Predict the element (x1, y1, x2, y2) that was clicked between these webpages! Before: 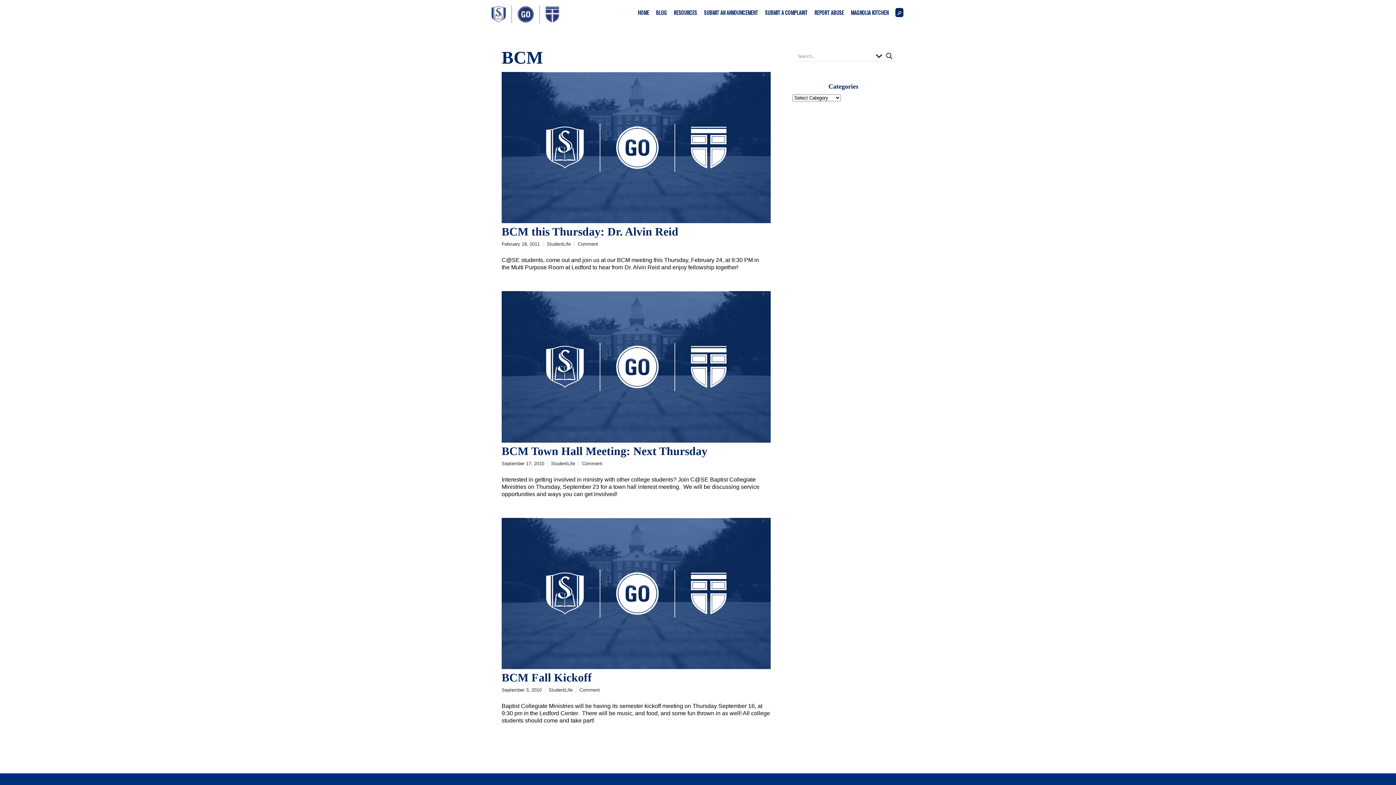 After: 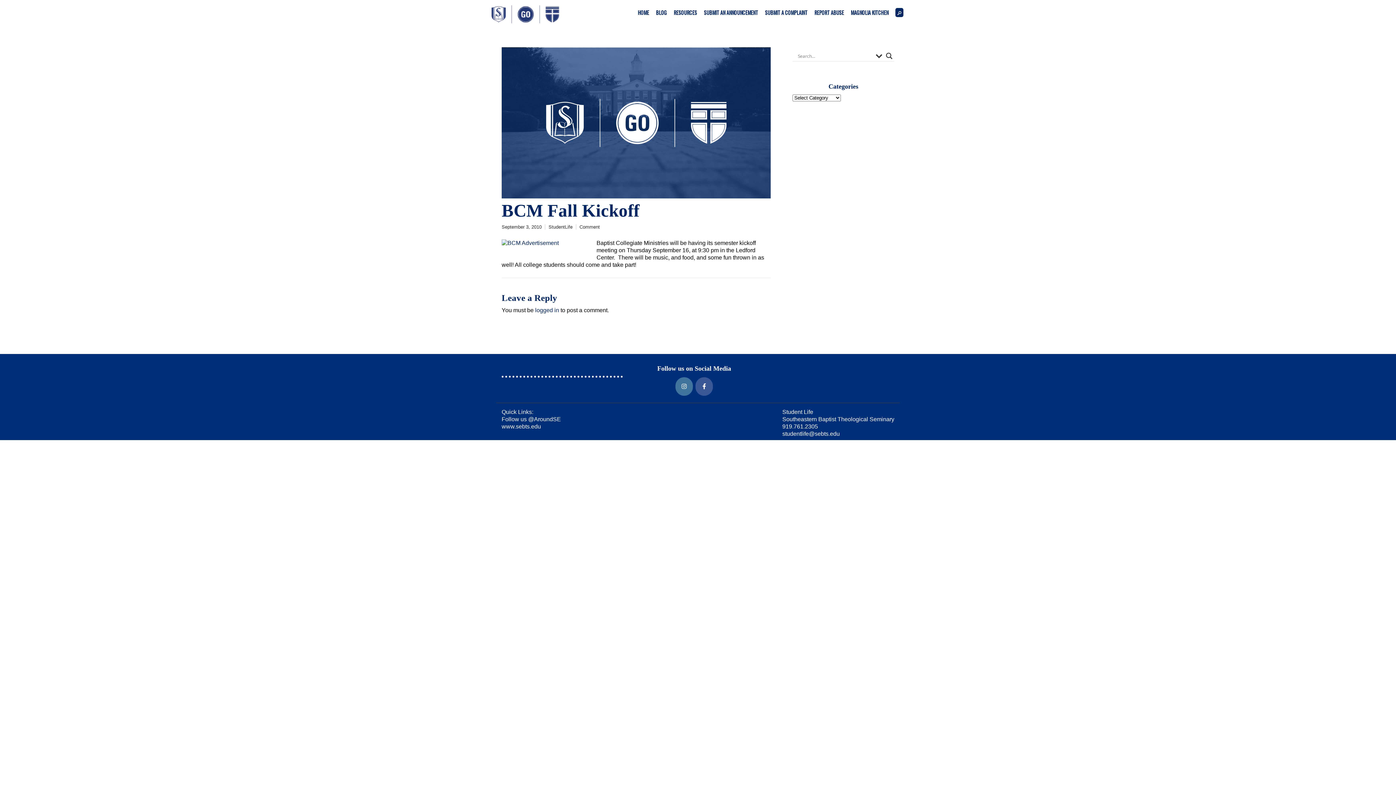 Action: label: BCM Fall Kickoff bbox: (501, 671, 592, 684)